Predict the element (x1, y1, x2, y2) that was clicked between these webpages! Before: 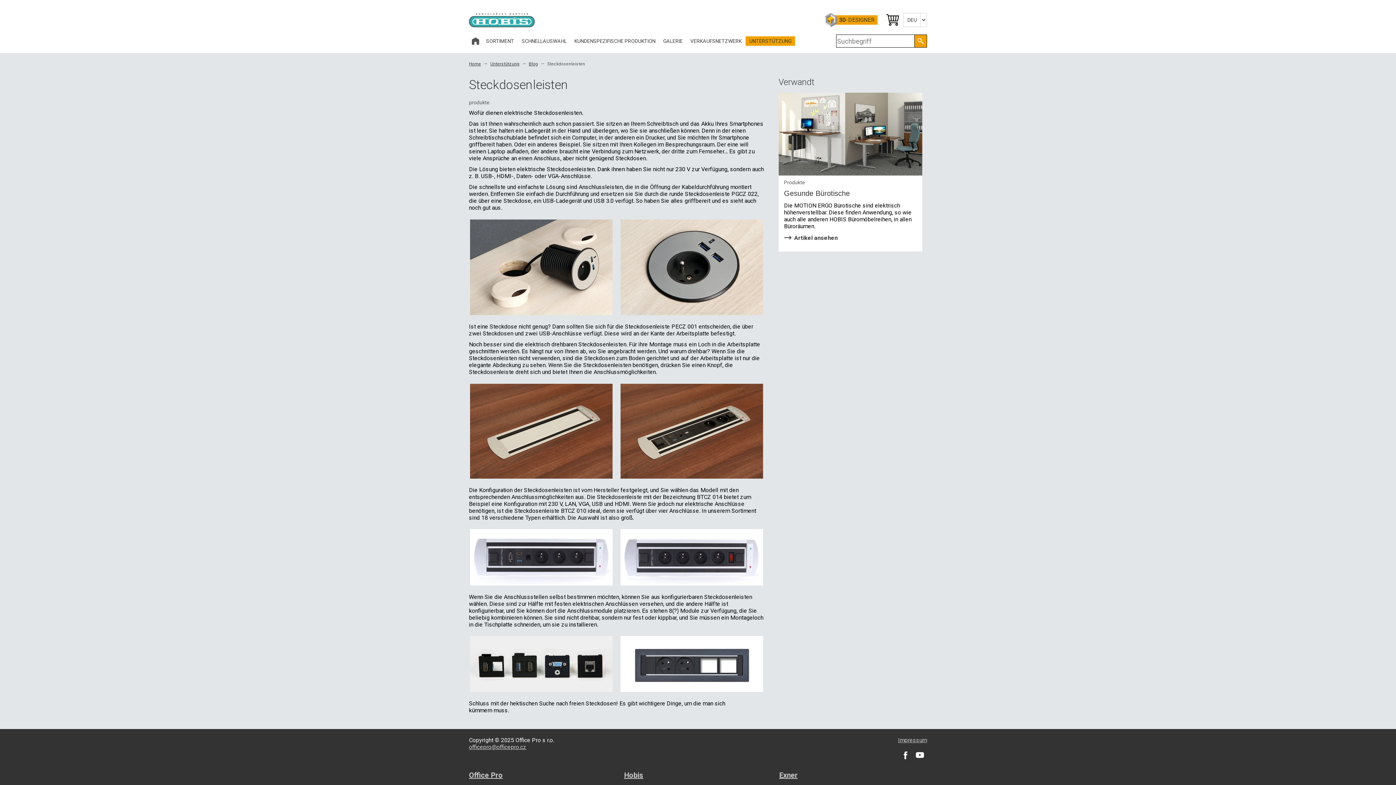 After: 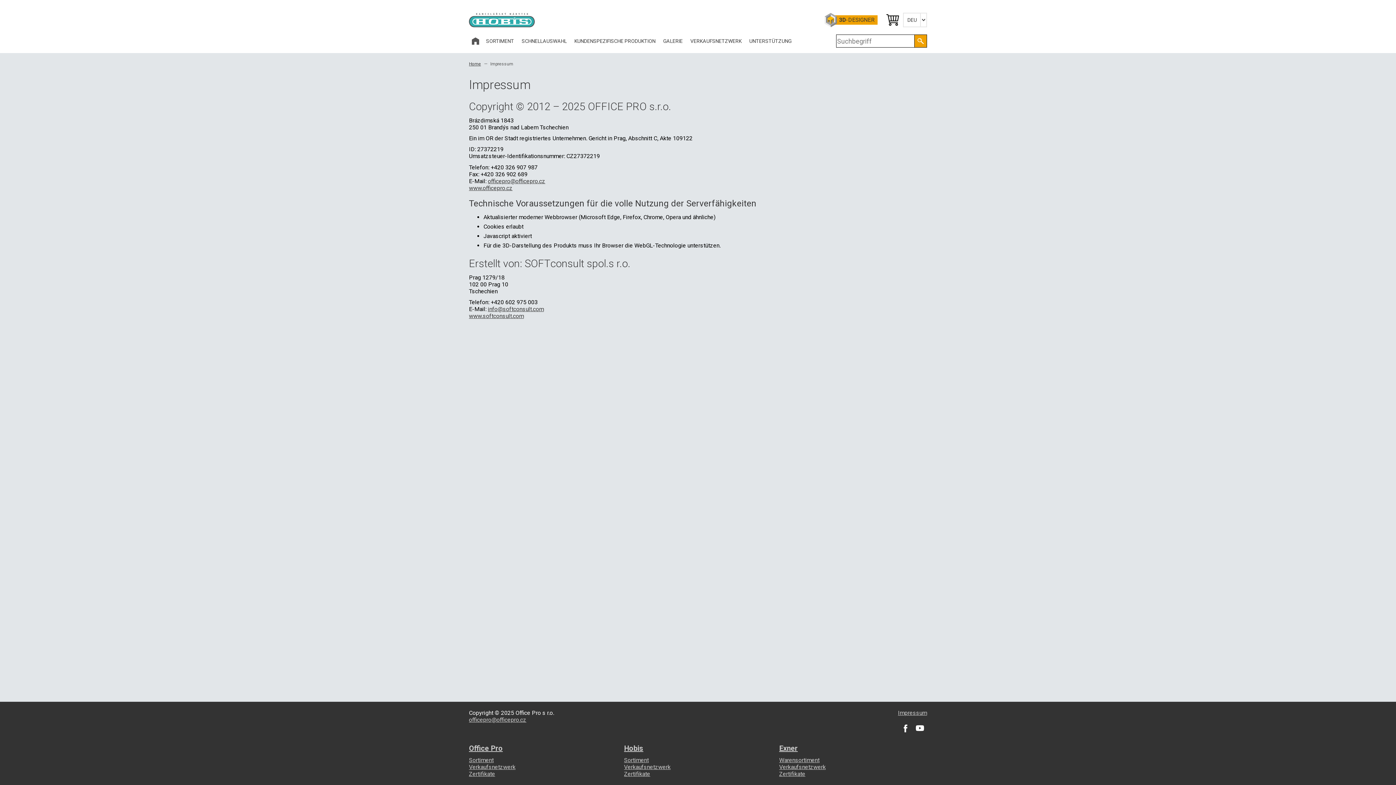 Action: label: Impressum bbox: (898, 737, 927, 743)